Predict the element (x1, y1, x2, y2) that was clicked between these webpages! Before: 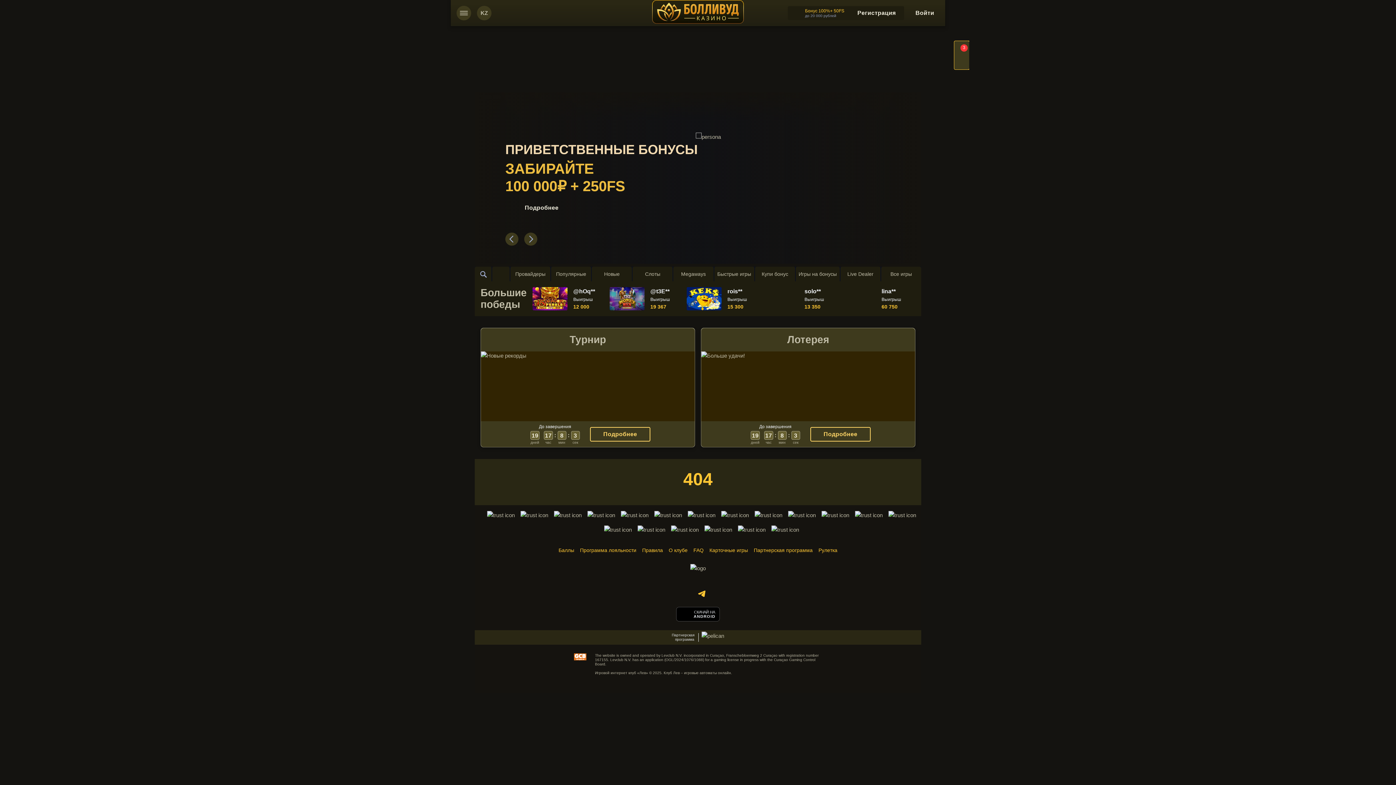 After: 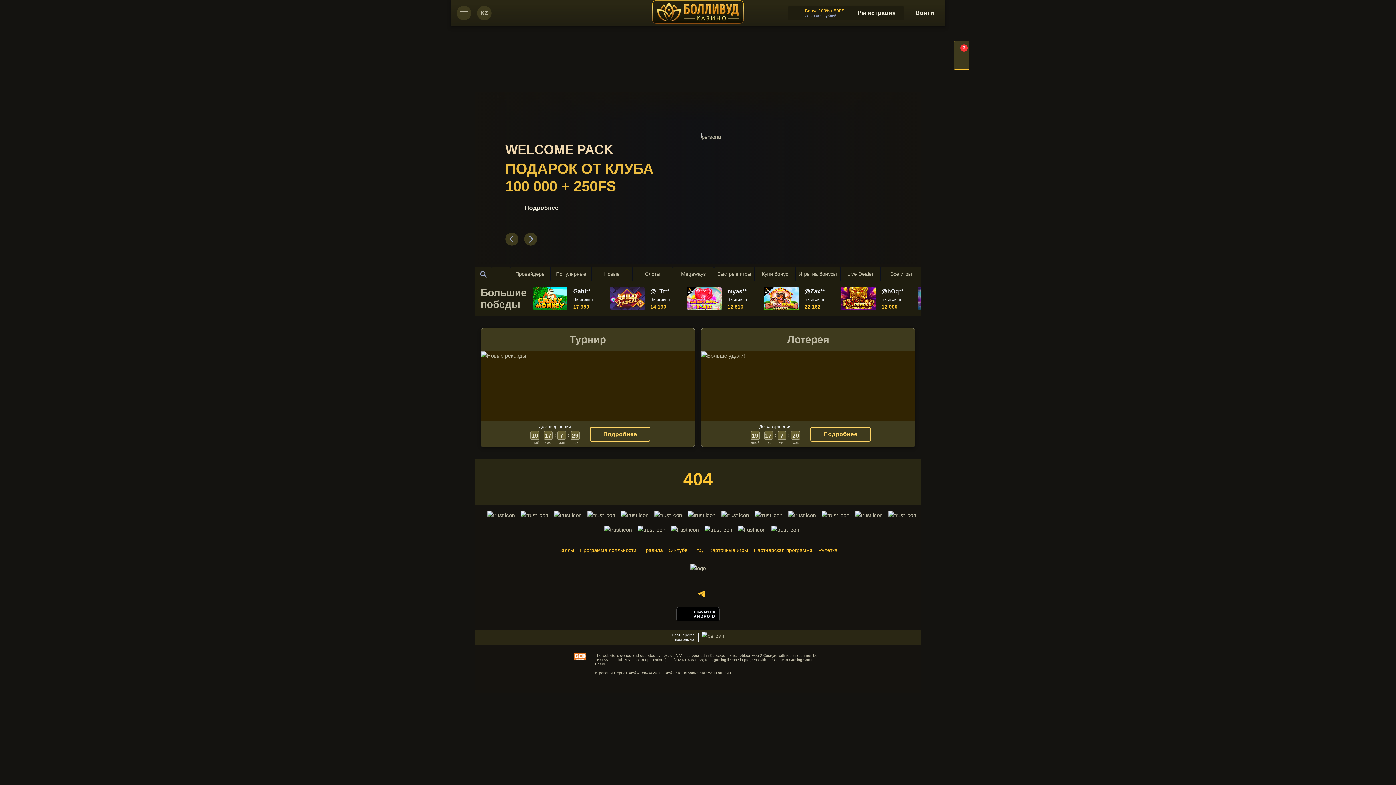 Action: bbox: (456, 5, 471, 20) label: menu